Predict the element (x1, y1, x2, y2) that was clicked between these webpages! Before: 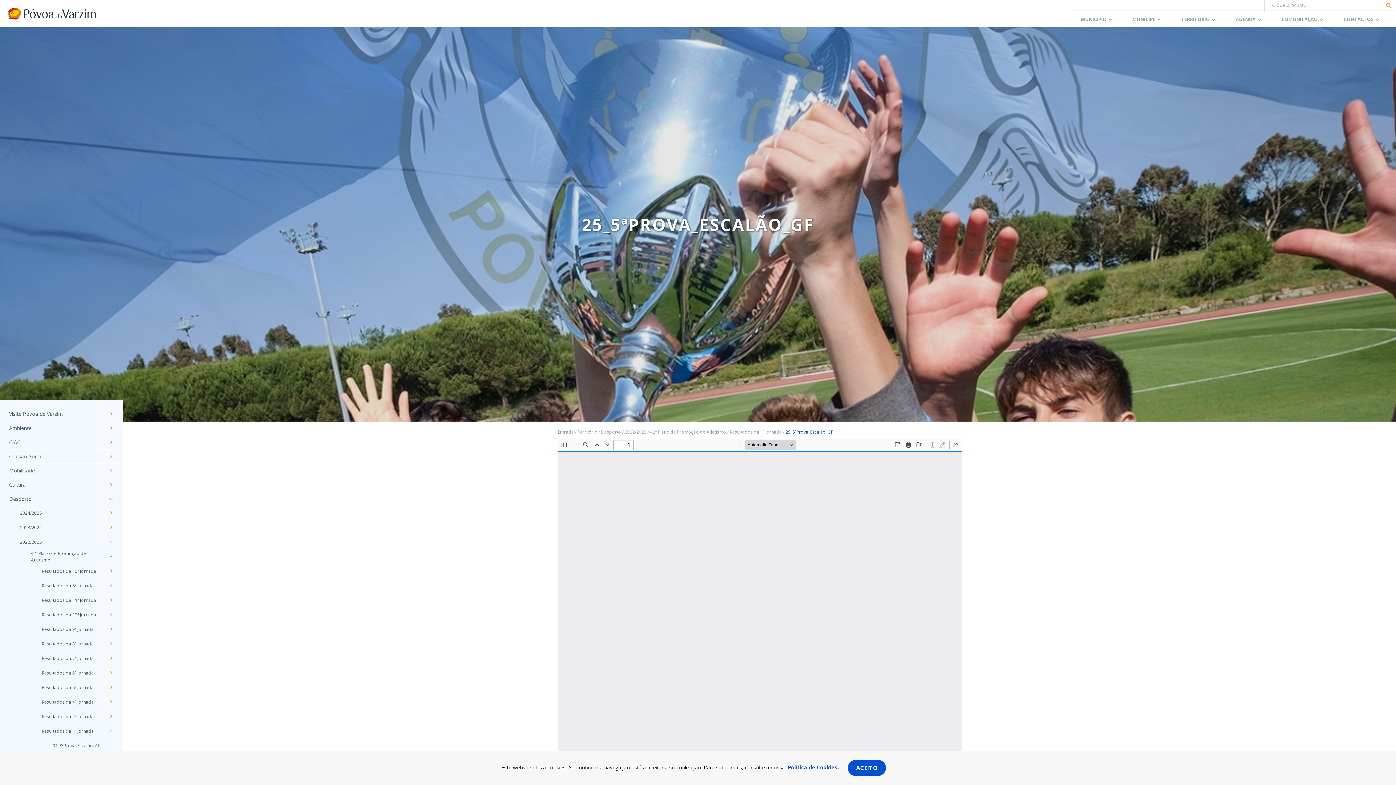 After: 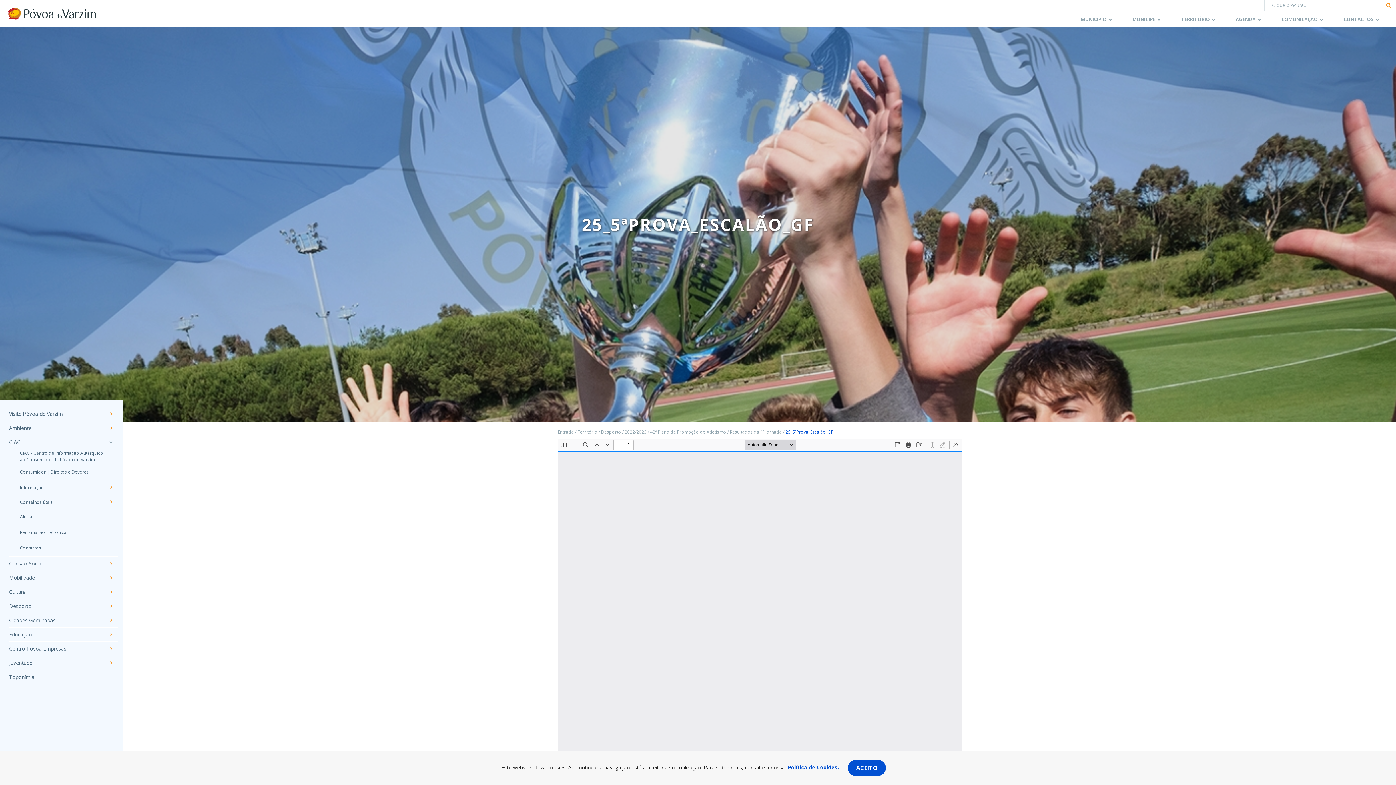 Action: bbox: (104, 435, 117, 449)